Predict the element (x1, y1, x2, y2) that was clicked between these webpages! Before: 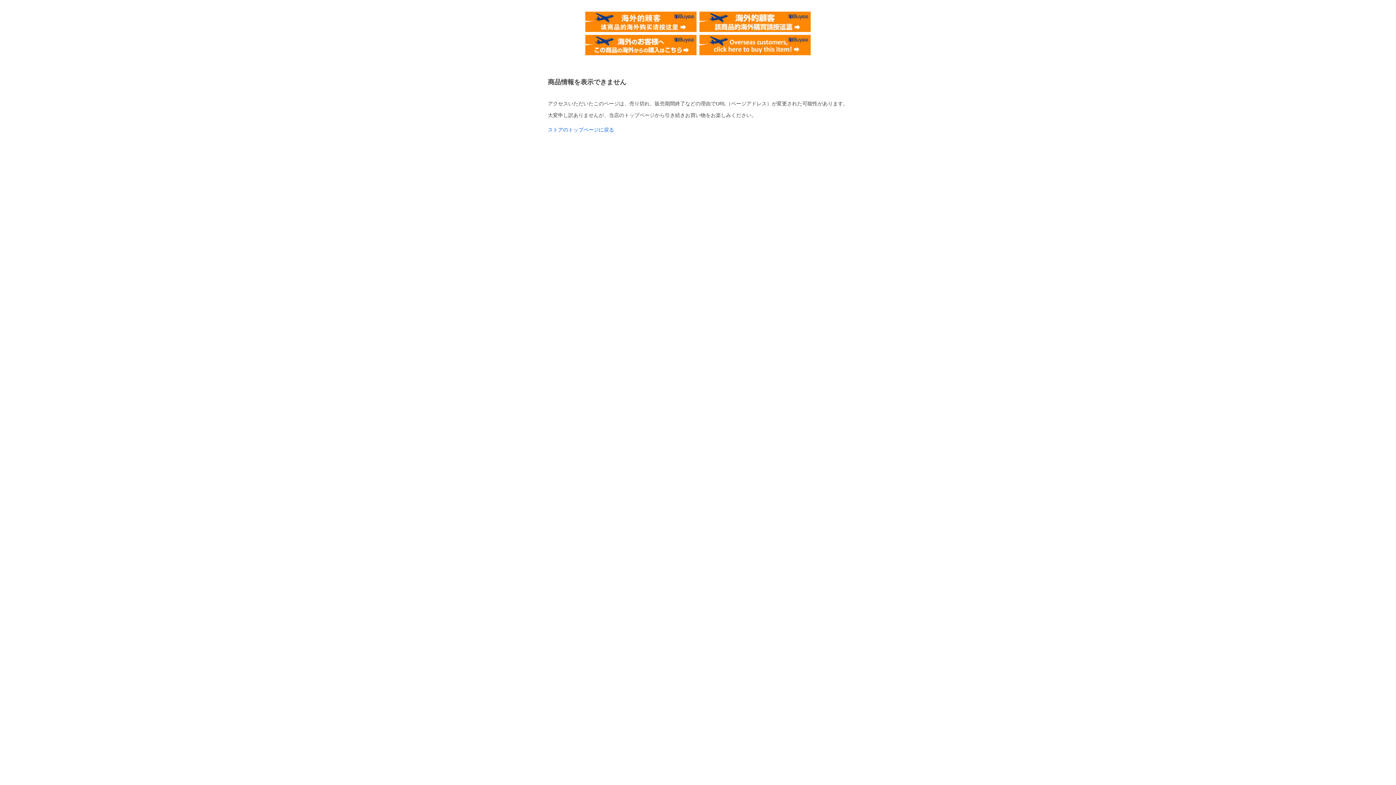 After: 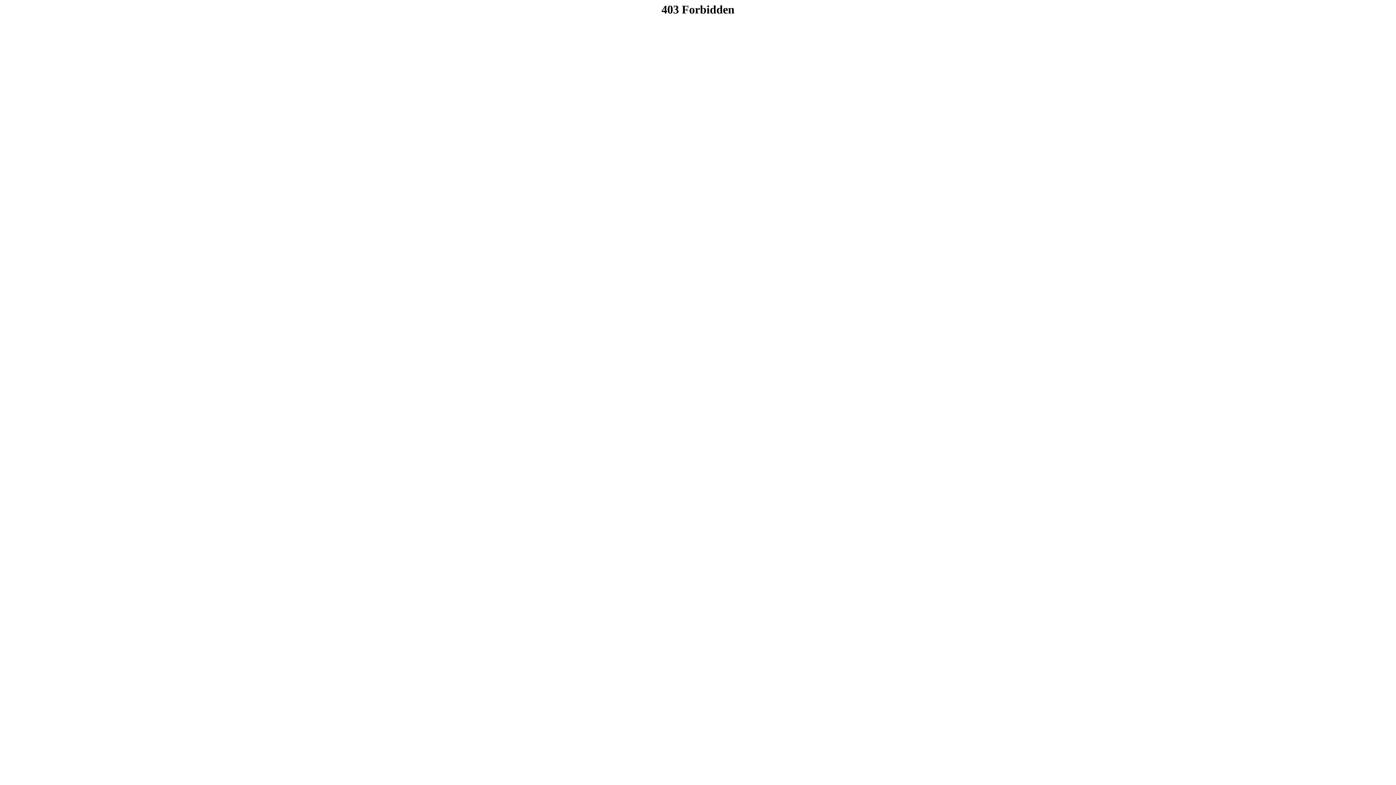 Action: bbox: (585, 11, 696, 17)